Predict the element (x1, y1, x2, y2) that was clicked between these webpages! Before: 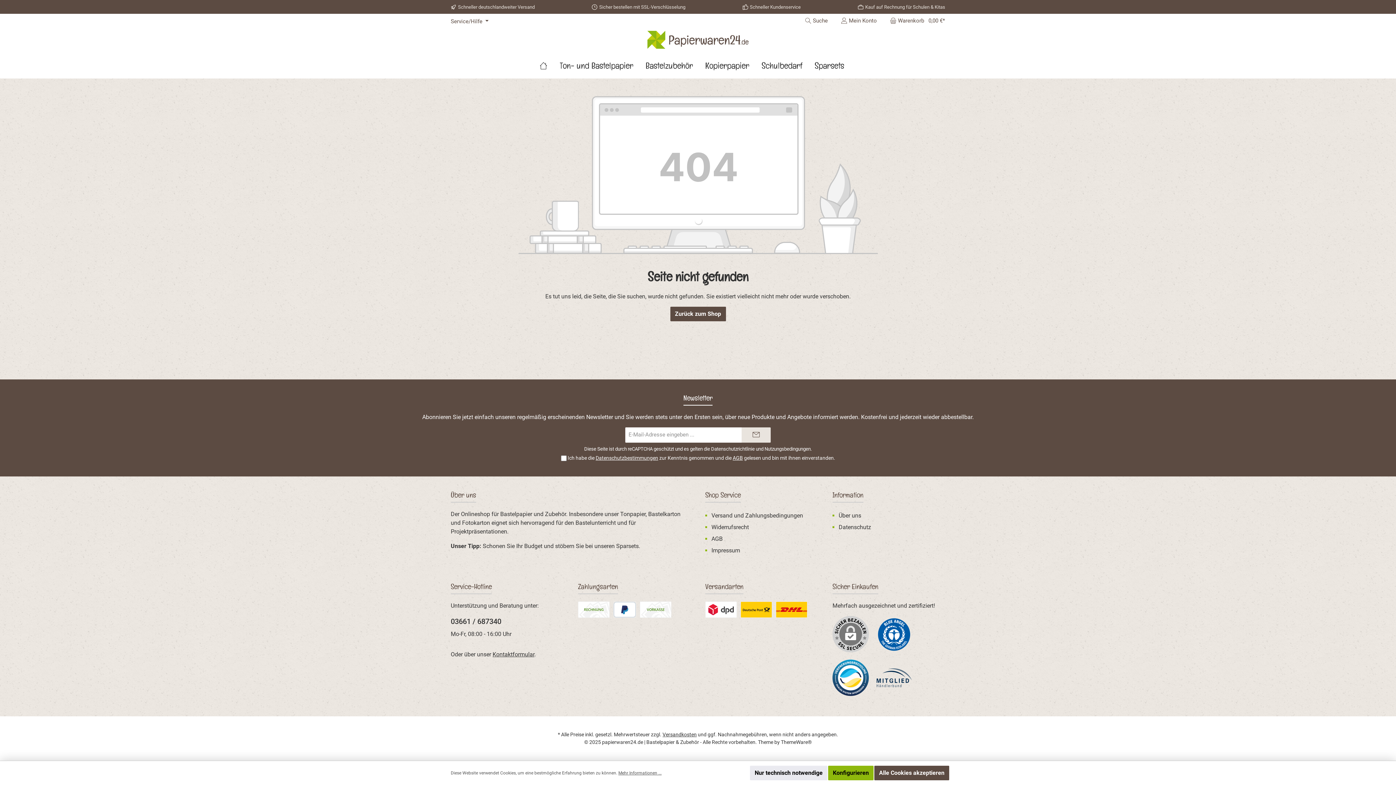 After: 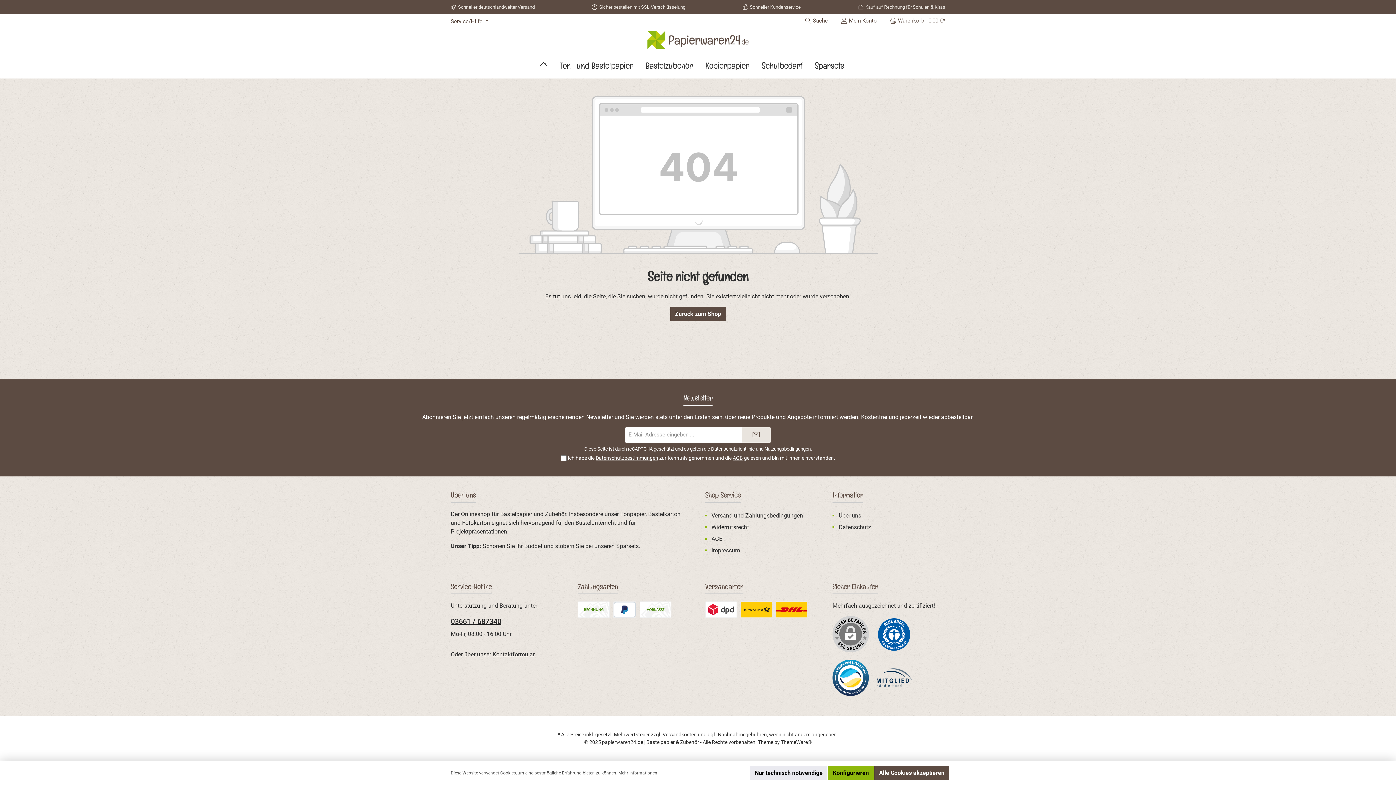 Action: label: 03661 / 687340 bbox: (450, 616, 563, 627)